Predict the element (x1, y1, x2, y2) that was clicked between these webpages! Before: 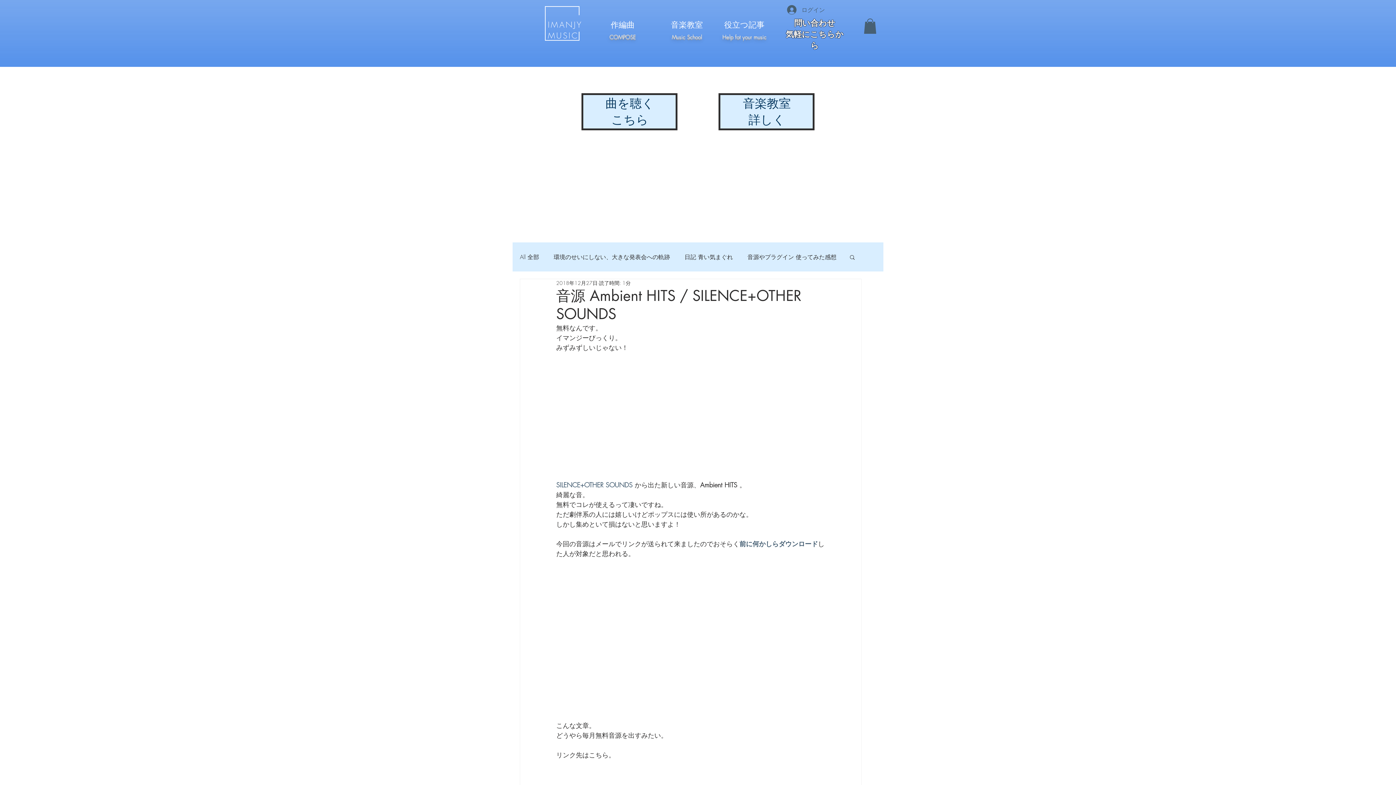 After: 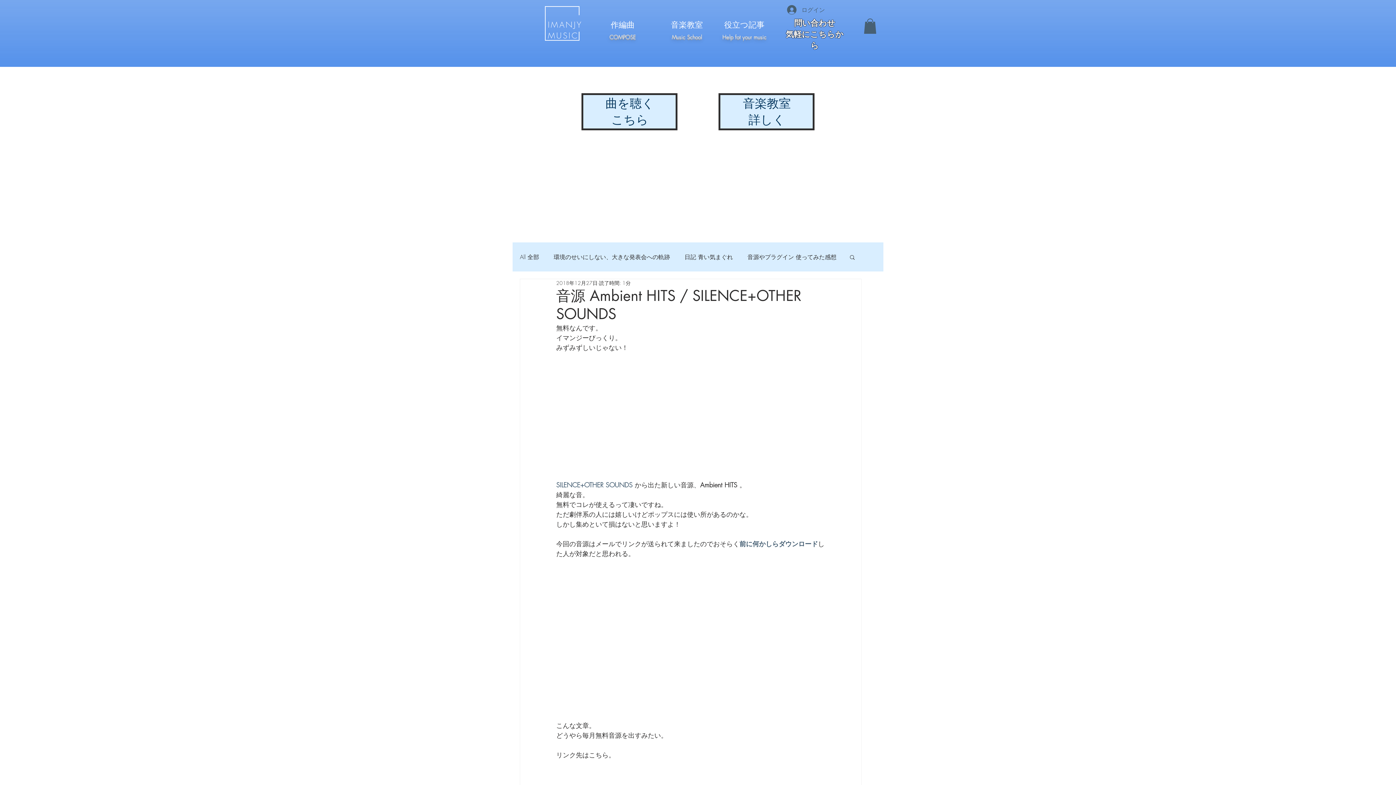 Action: label: 検索 bbox: (849, 254, 856, 260)